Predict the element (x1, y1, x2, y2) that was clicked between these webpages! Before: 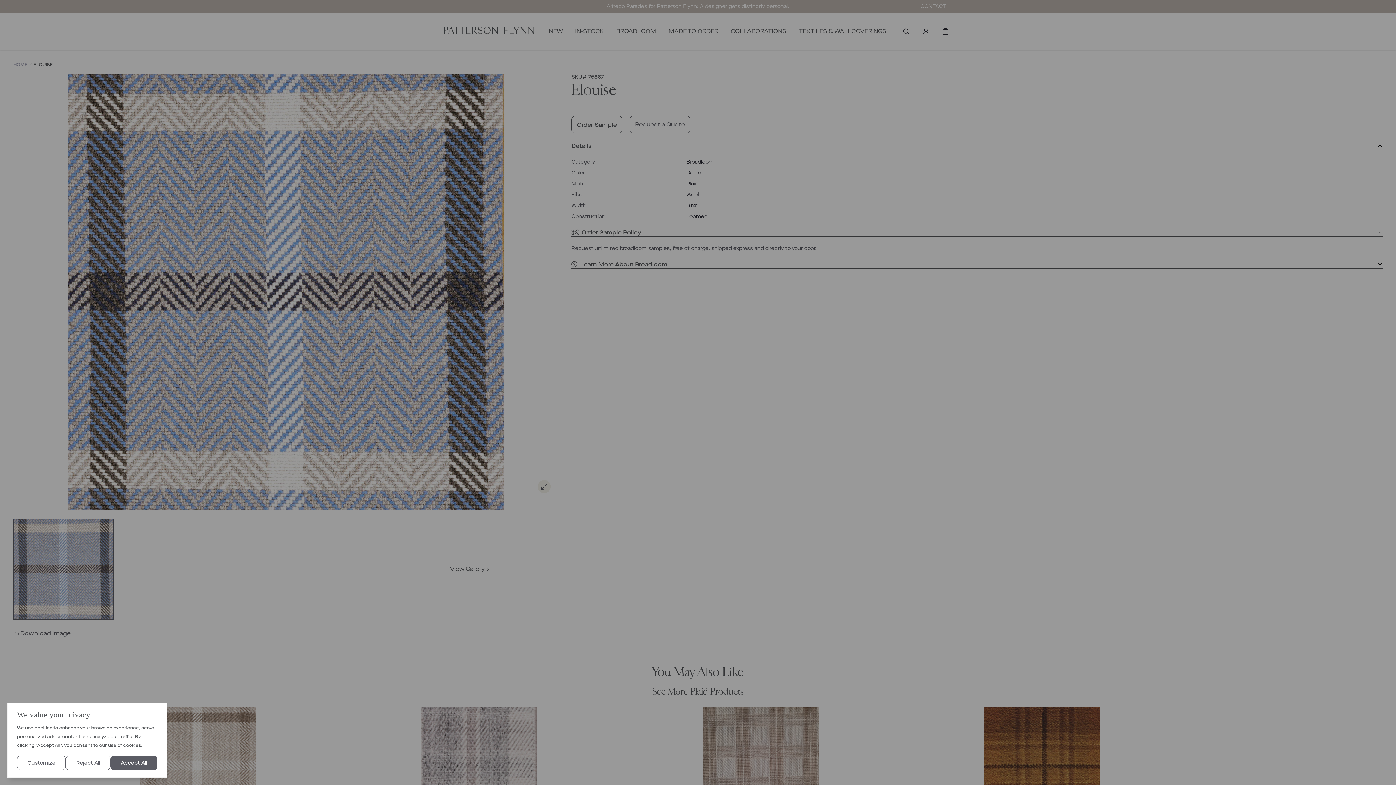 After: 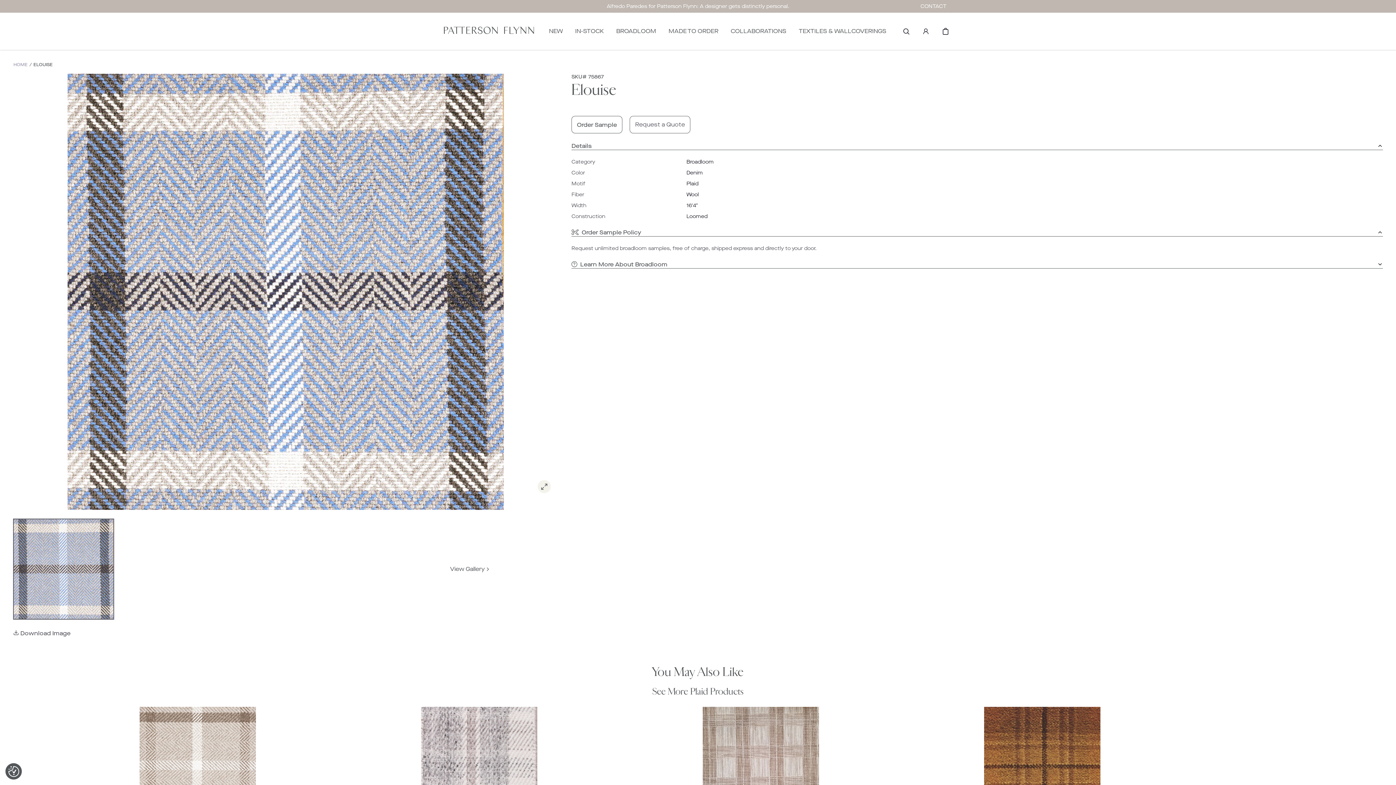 Action: bbox: (65, 756, 110, 770) label: Reject All